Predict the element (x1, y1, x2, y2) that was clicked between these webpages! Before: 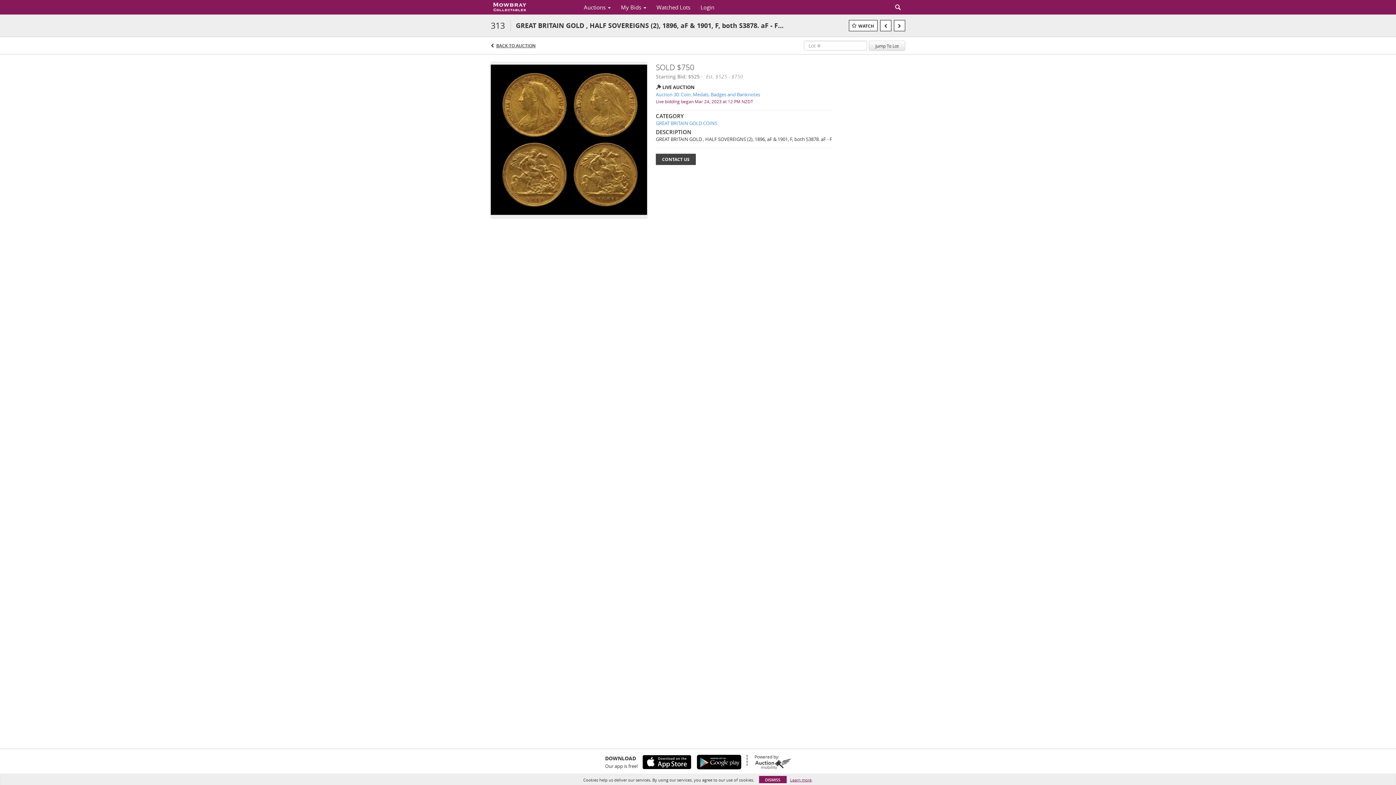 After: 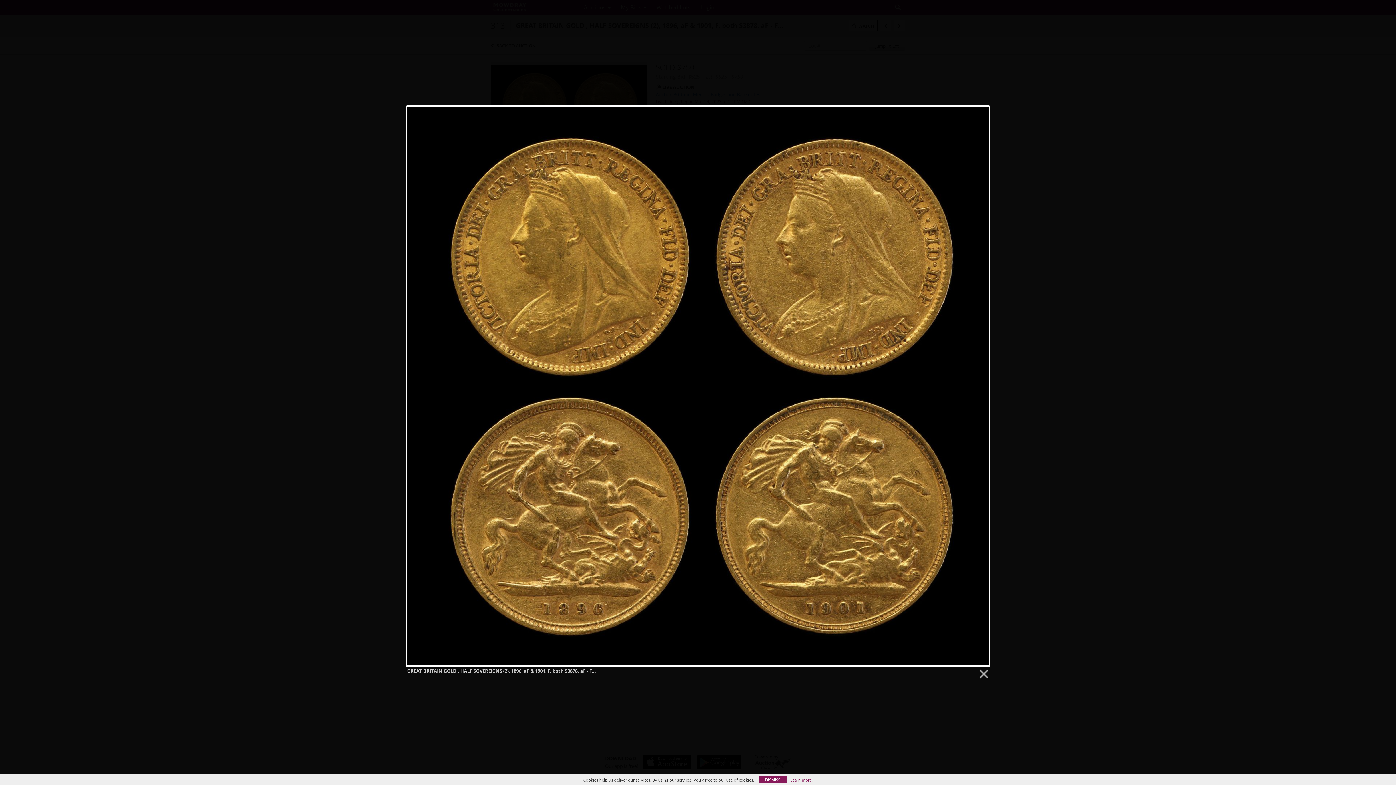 Action: bbox: (490, 136, 647, 142)